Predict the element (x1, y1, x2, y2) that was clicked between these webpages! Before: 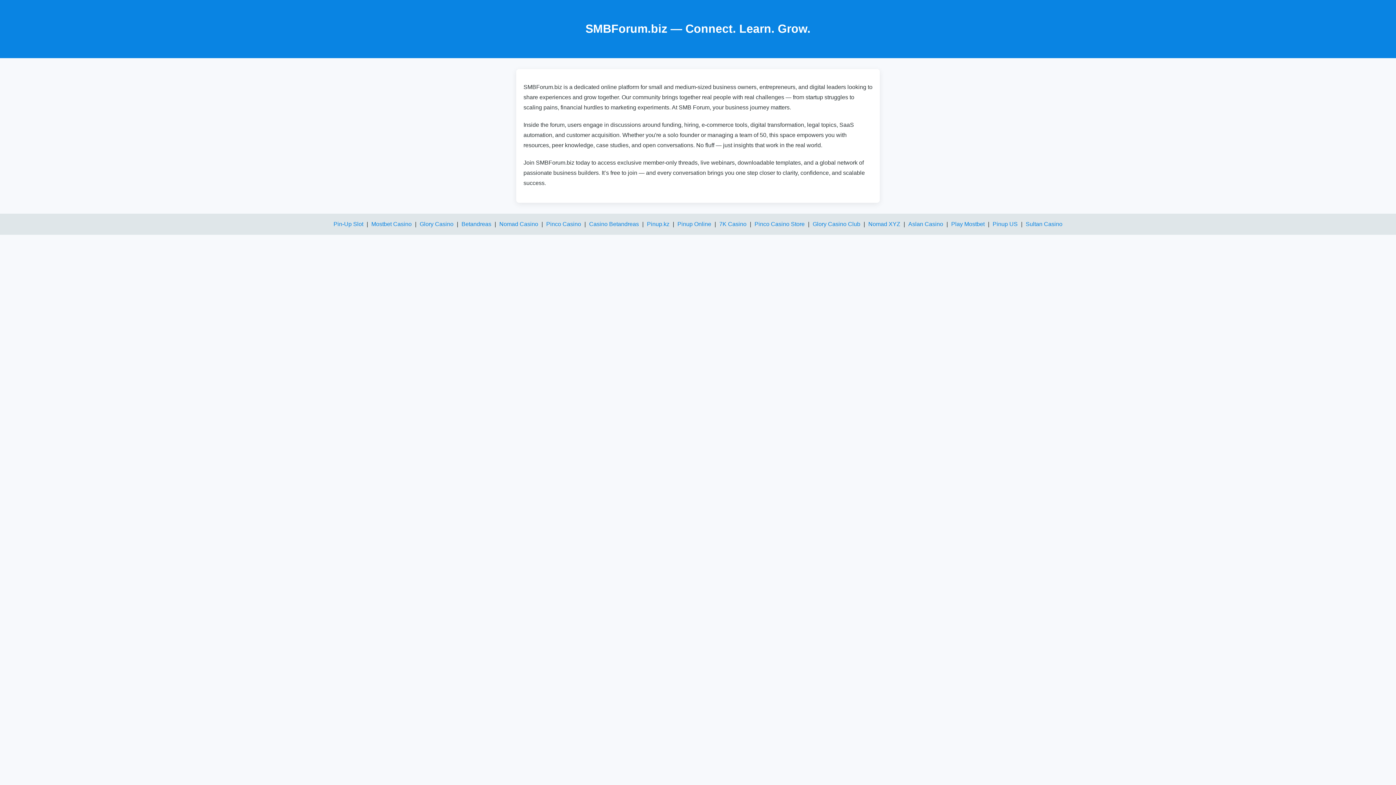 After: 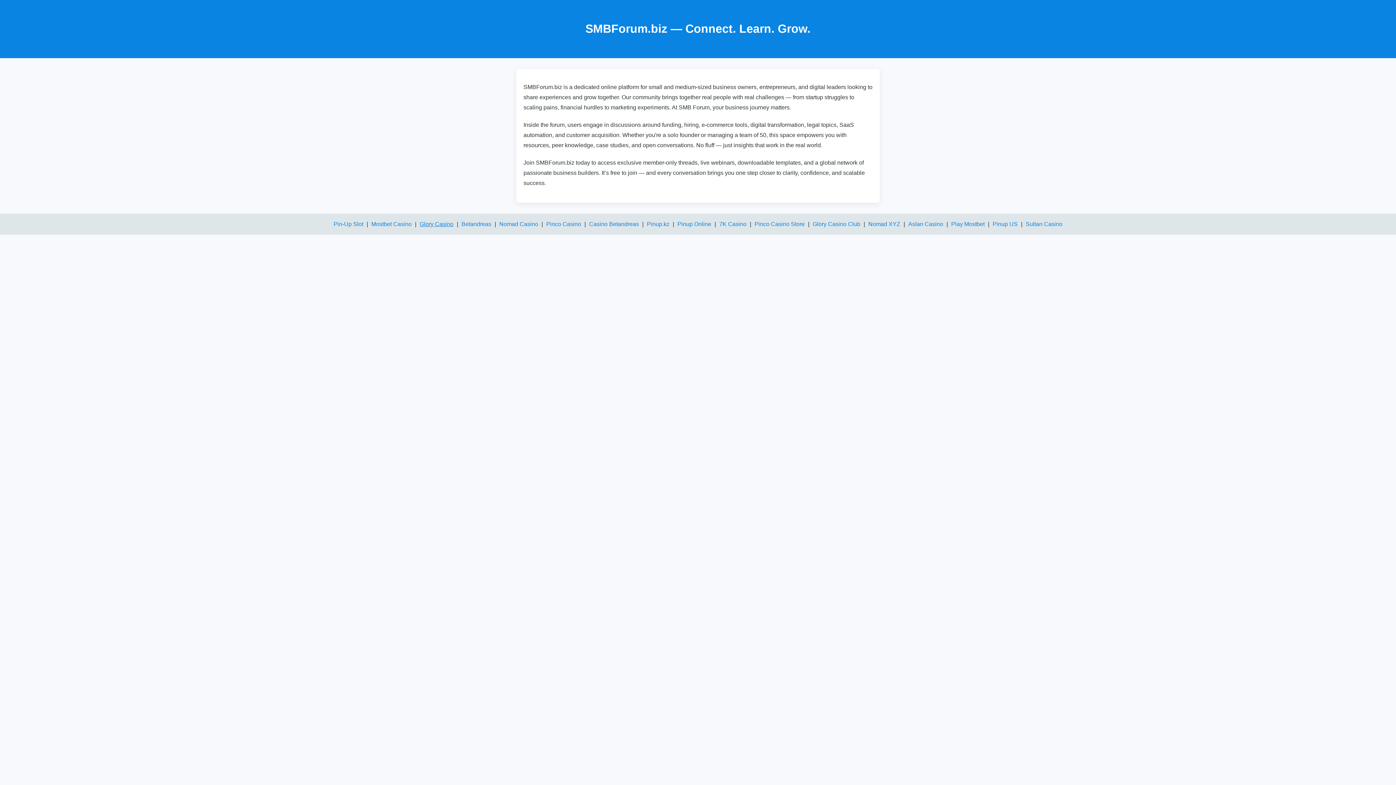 Action: label: Glory Casino bbox: (419, 221, 453, 227)